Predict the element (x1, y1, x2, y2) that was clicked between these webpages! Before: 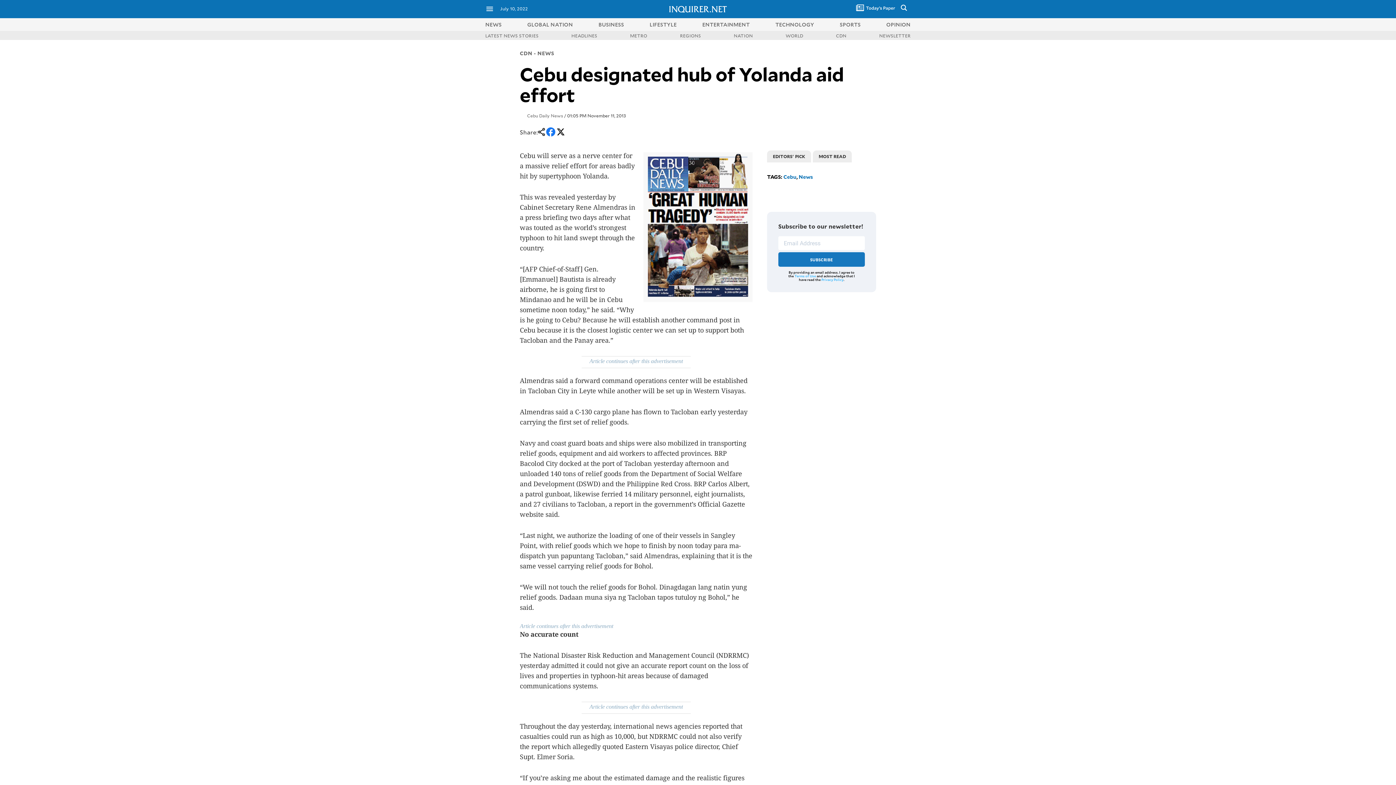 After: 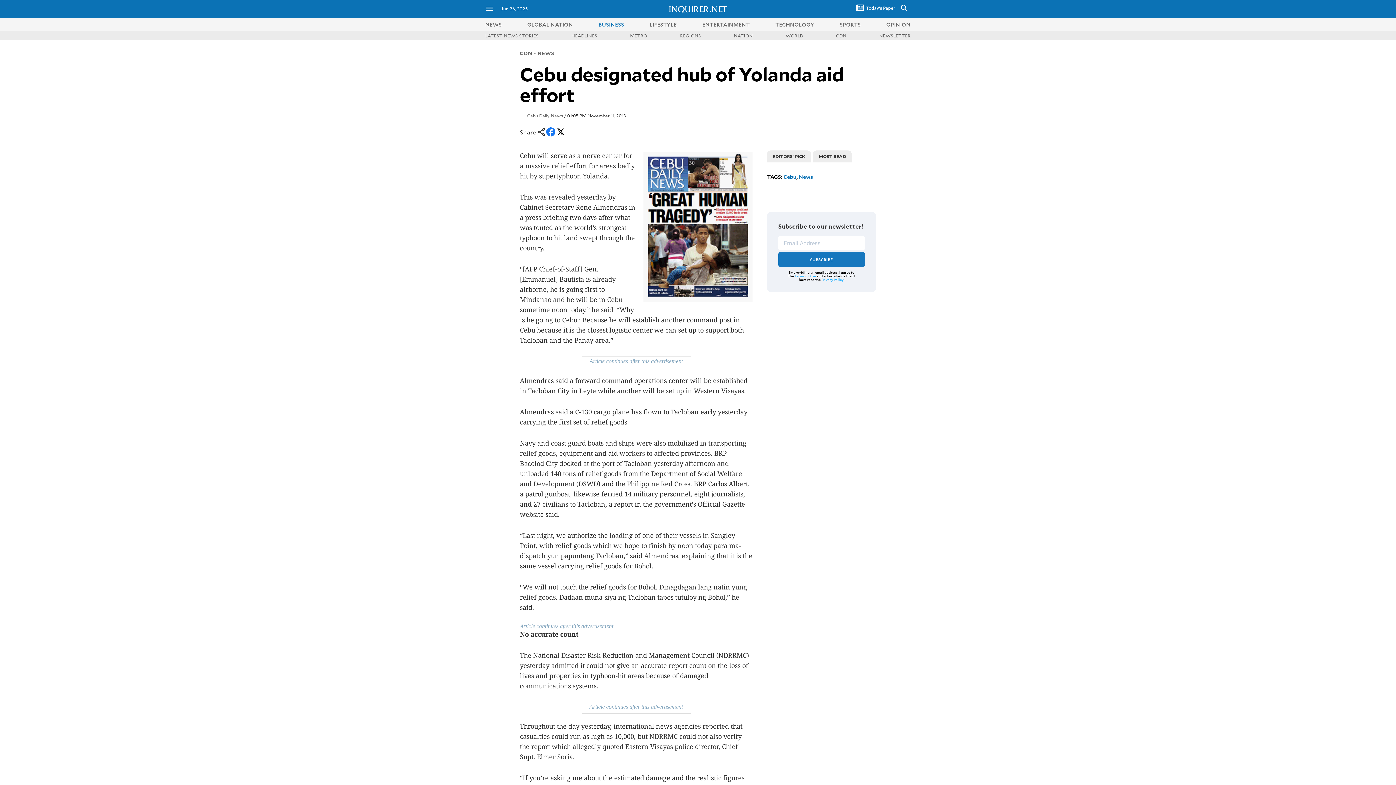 Action: bbox: (598, 20, 624, 27) label: BUSINESS